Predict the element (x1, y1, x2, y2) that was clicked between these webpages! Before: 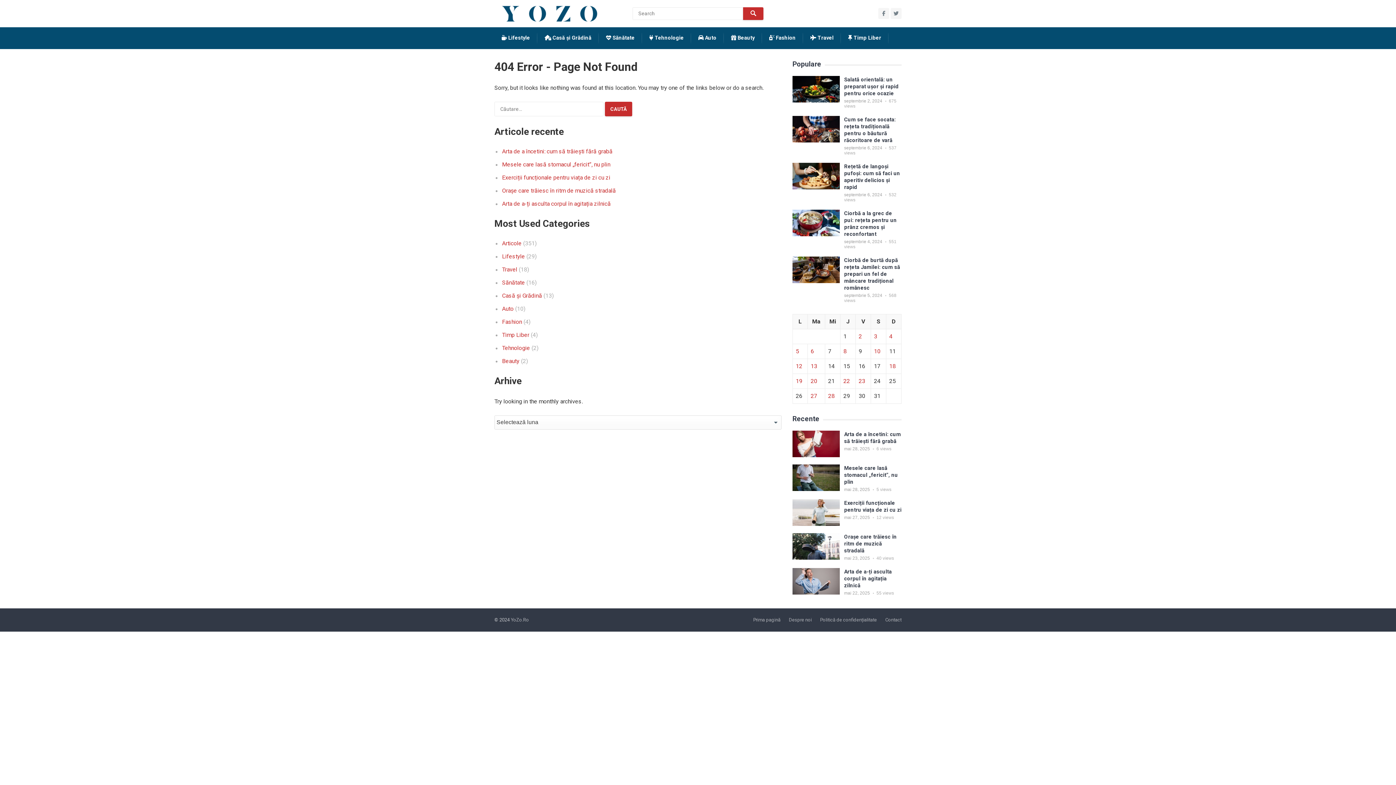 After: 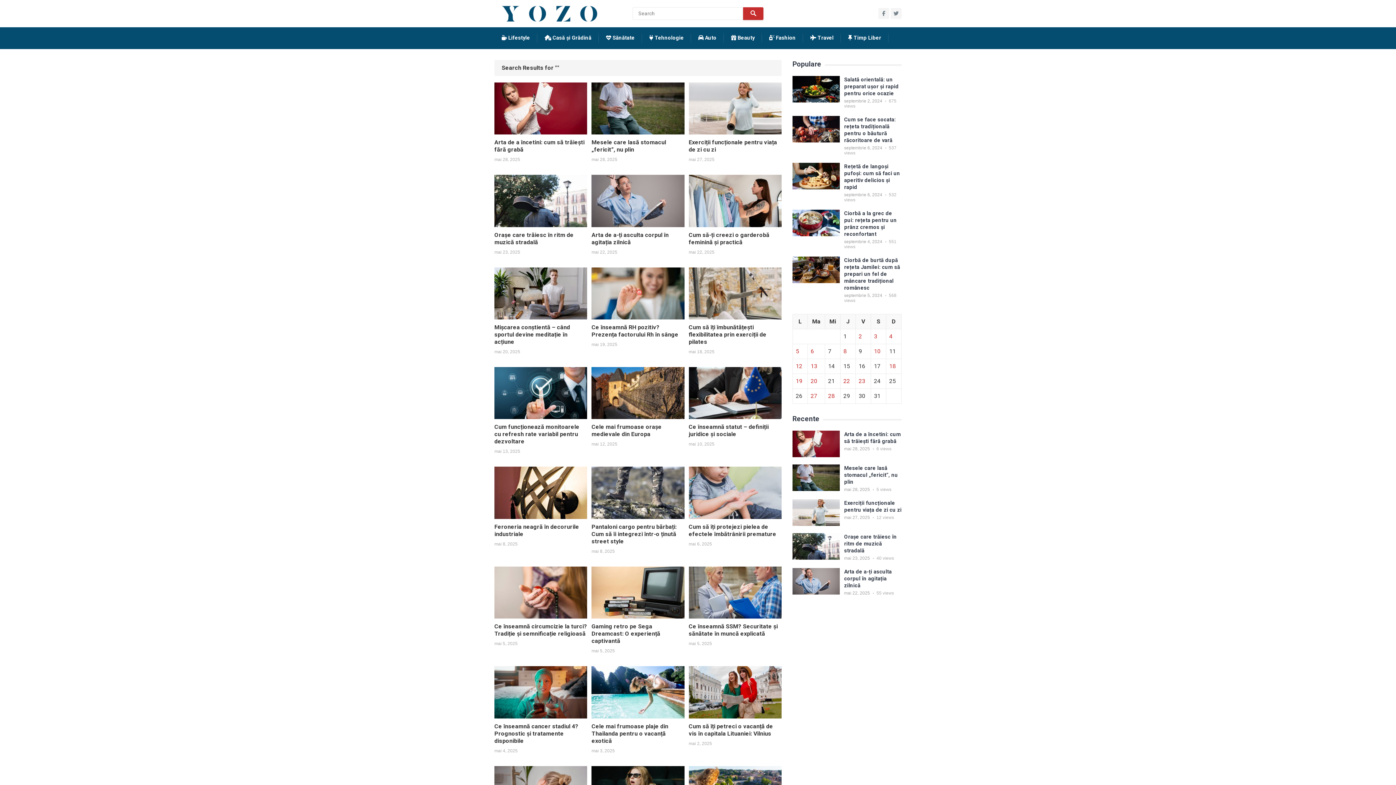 Action: bbox: (743, 7, 763, 20)